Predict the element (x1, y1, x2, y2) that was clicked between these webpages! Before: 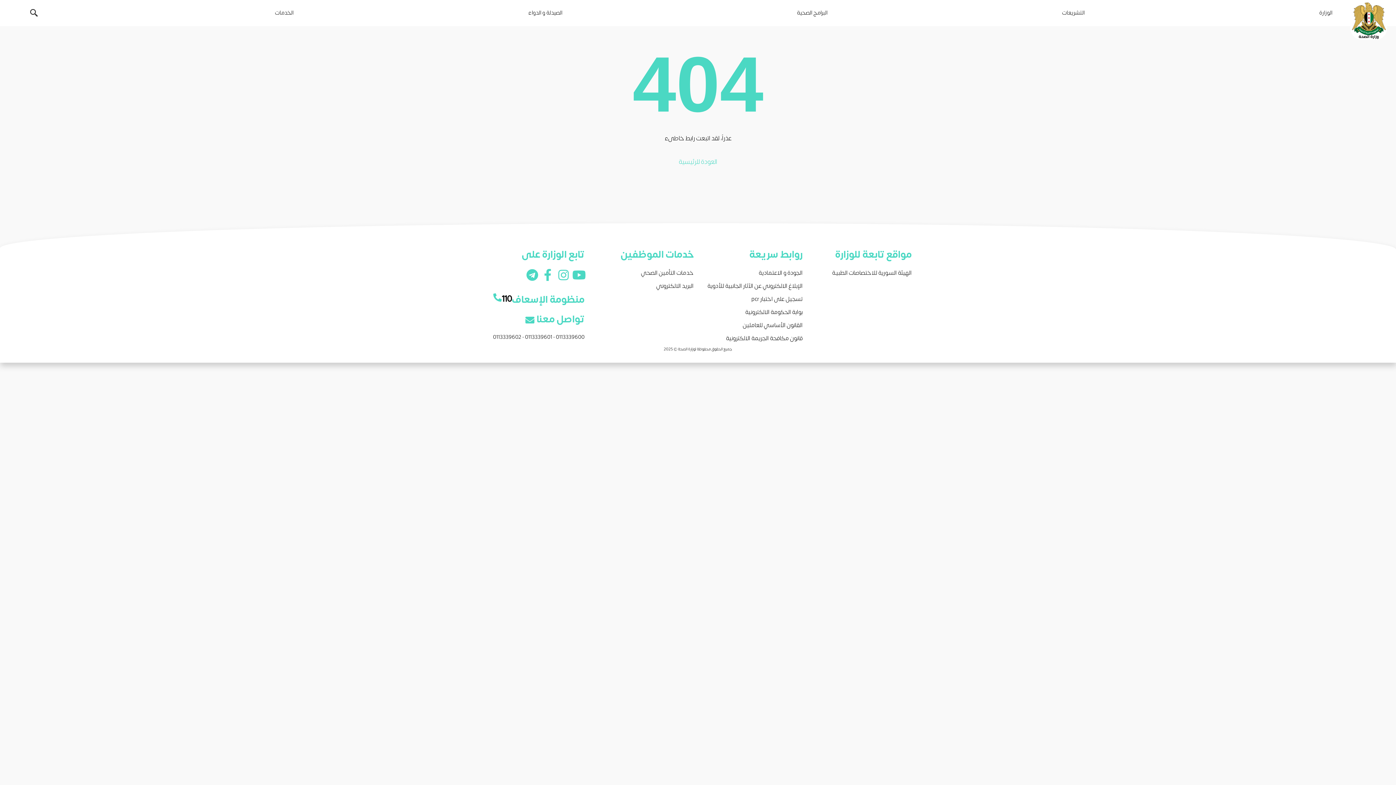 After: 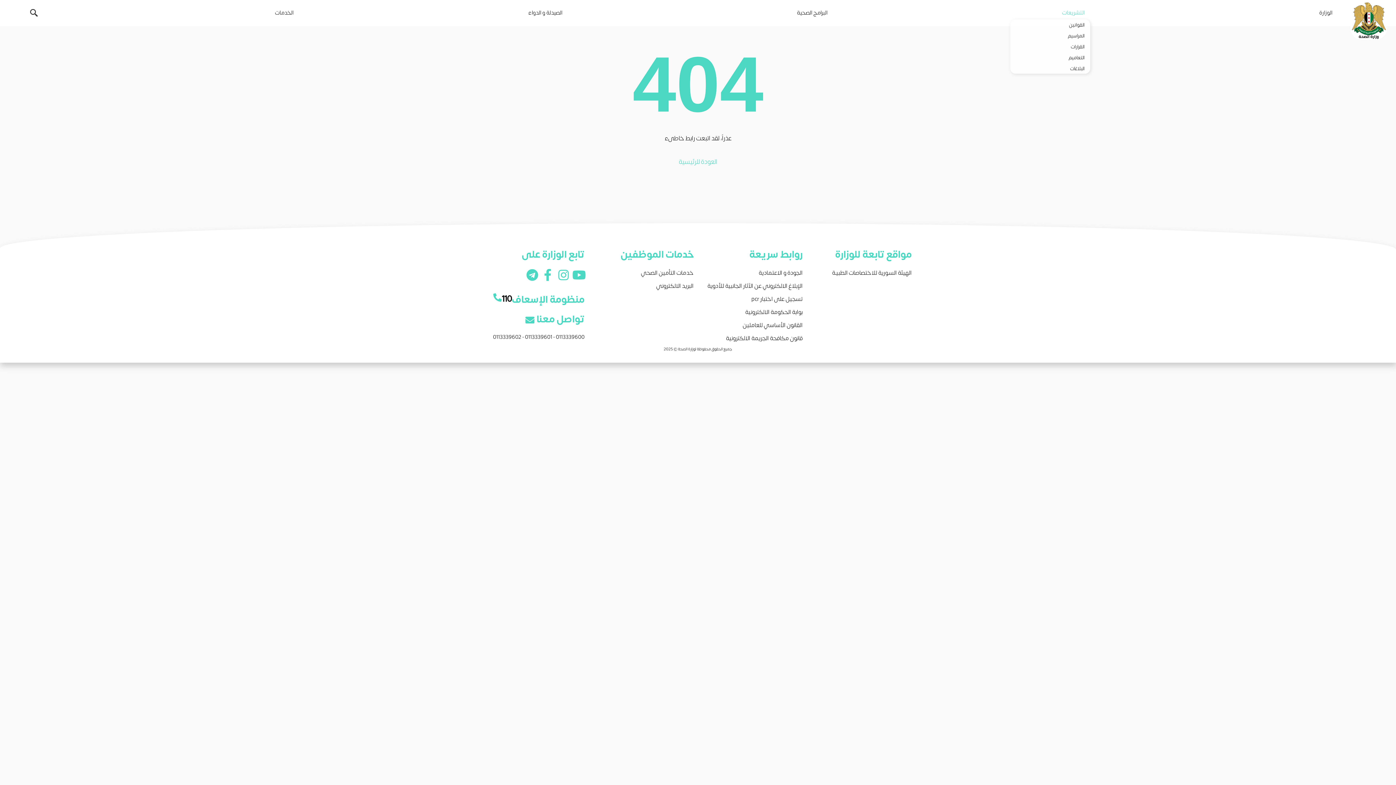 Action: bbox: (1056, 6, 1090, 18) label: التشريعات